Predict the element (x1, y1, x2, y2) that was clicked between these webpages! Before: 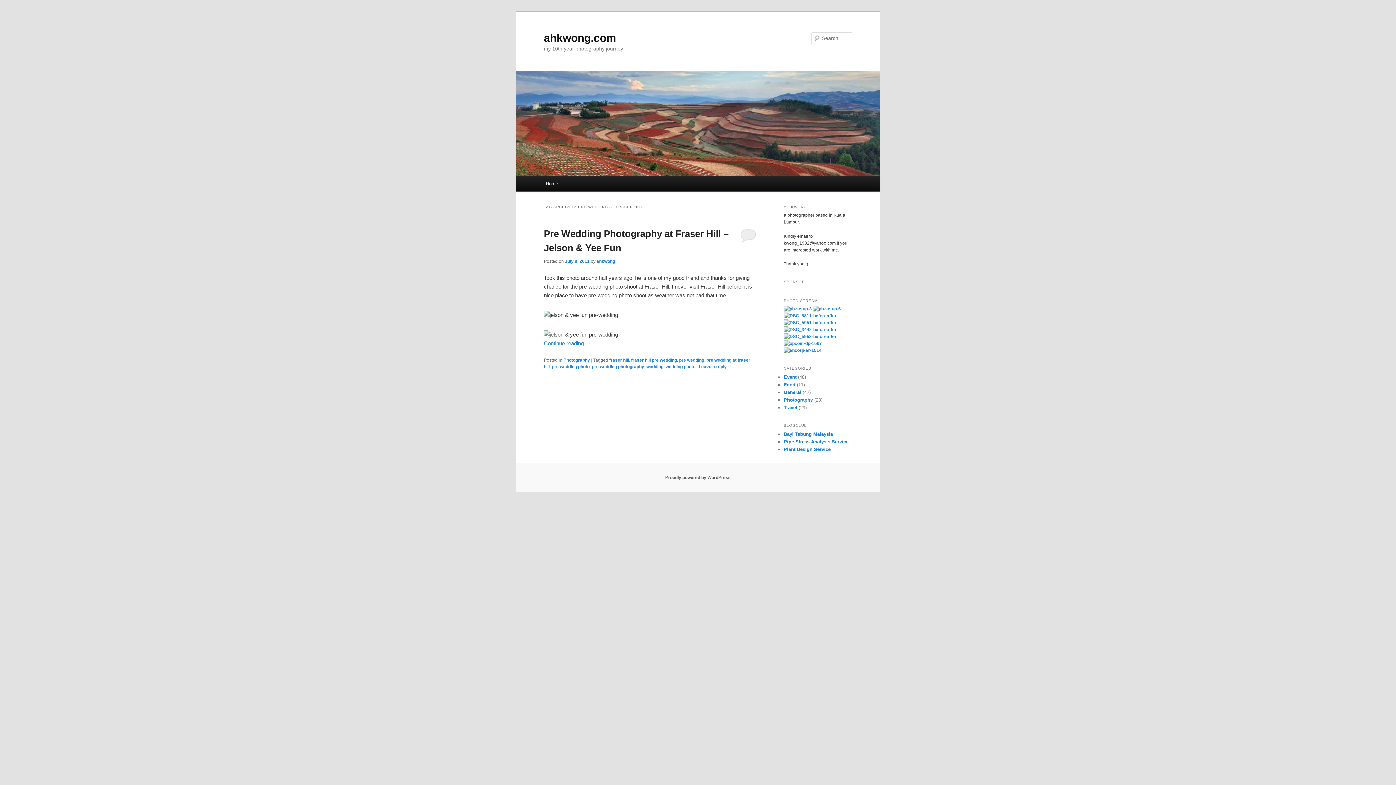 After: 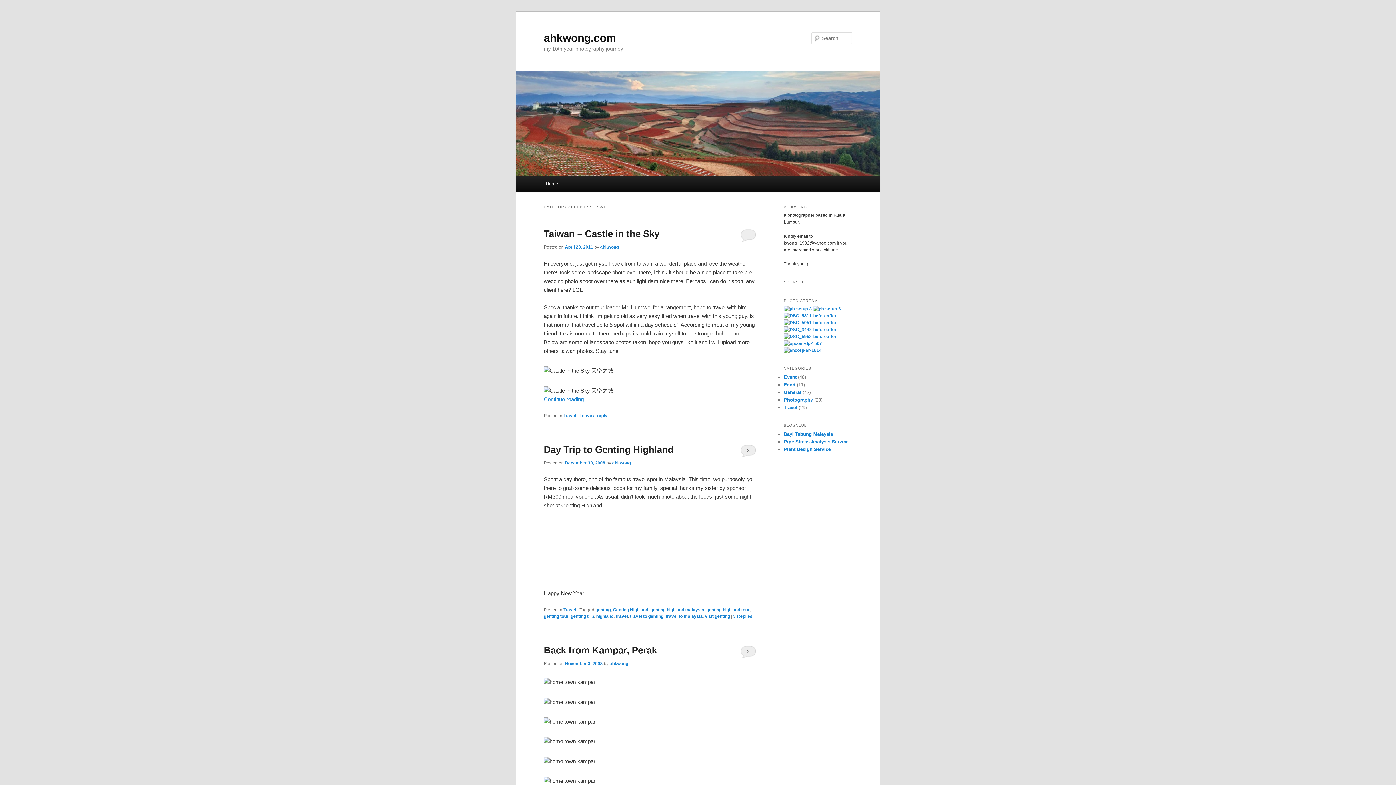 Action: bbox: (784, 404, 797, 410) label: Travel